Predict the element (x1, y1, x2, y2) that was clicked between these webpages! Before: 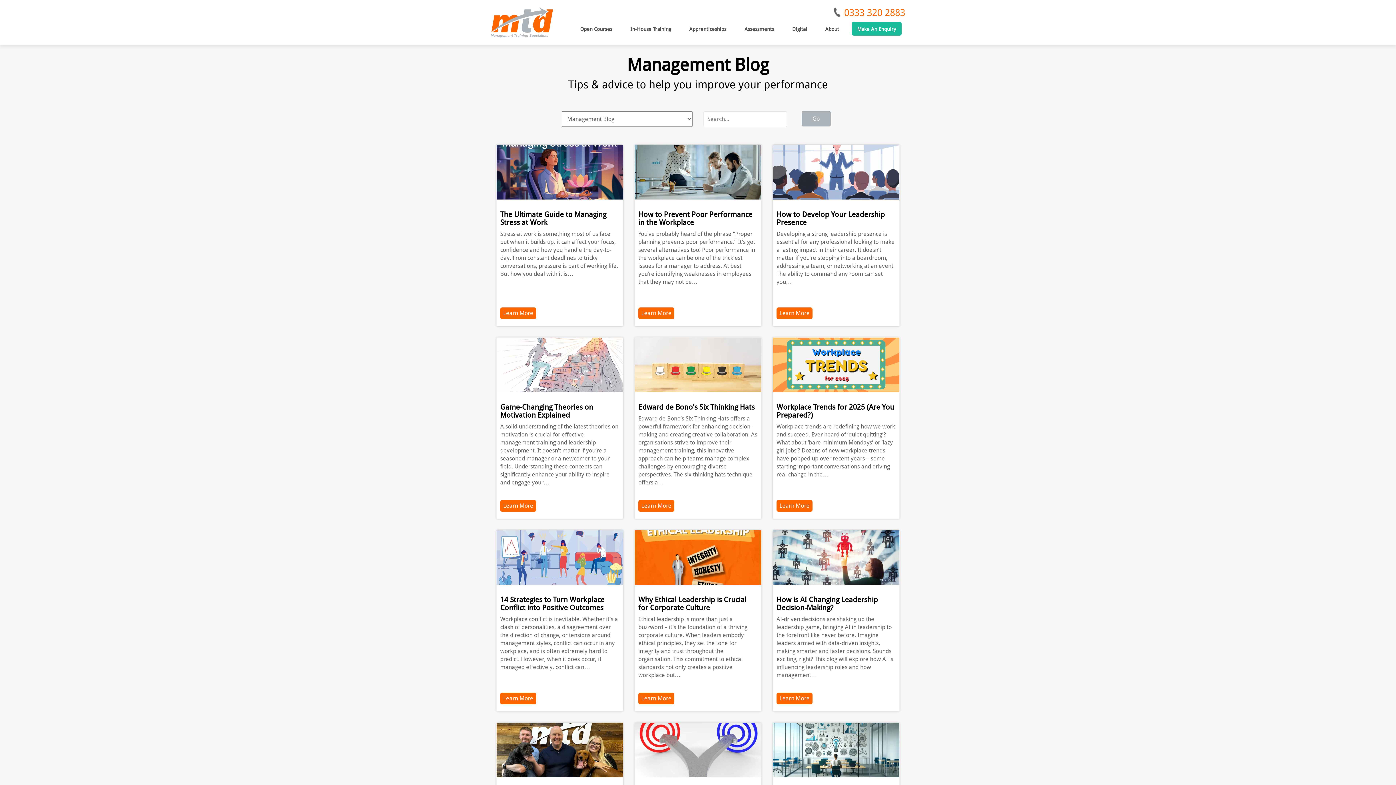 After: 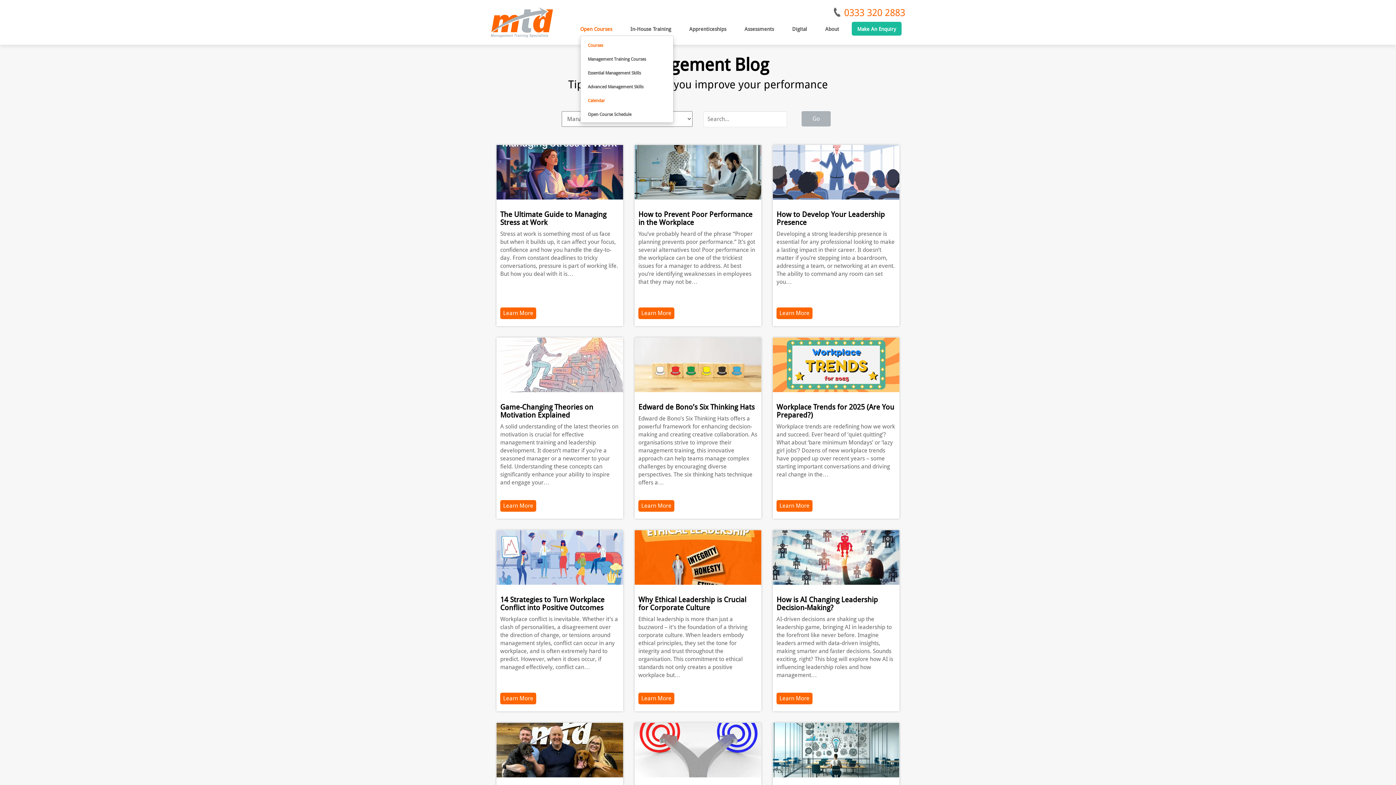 Action: label: Open Courses bbox: (574, 21, 617, 35)